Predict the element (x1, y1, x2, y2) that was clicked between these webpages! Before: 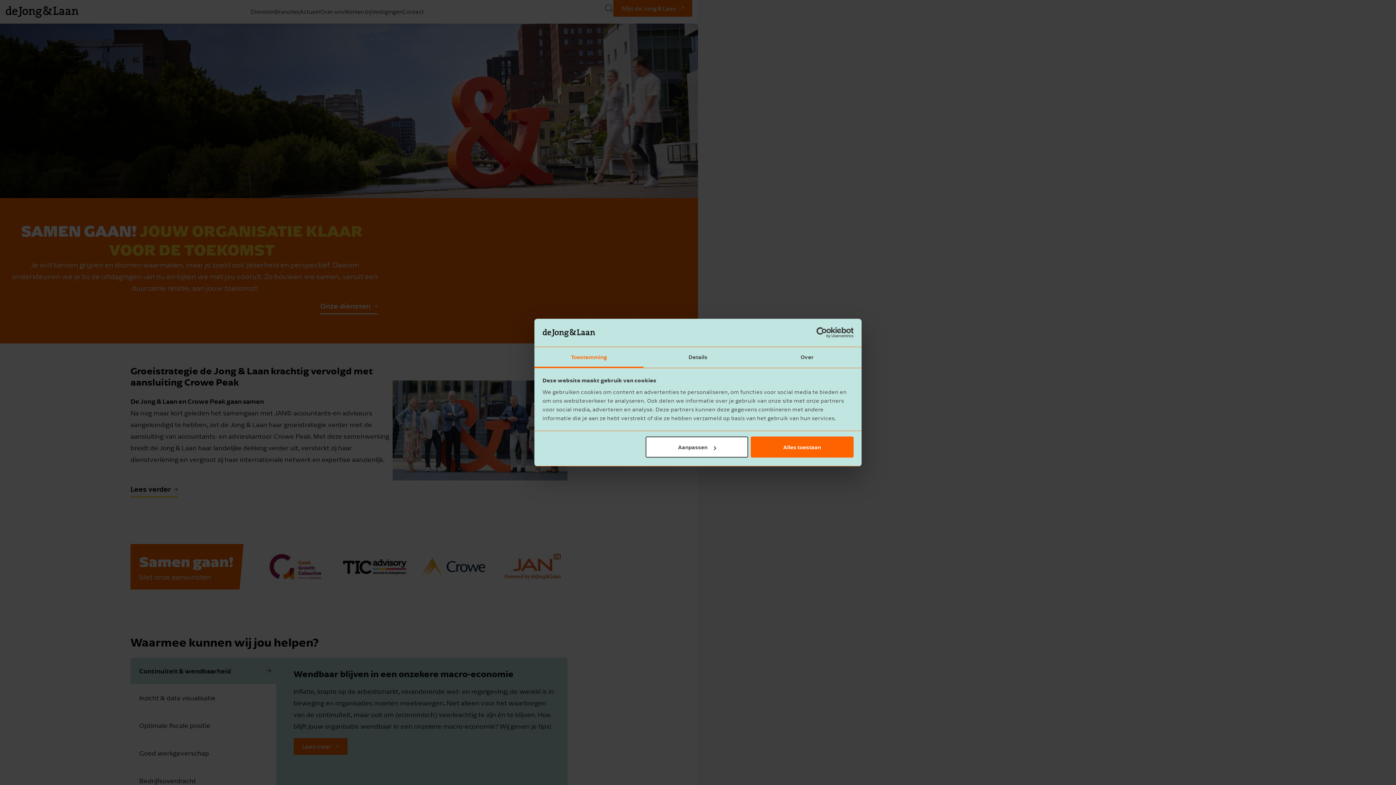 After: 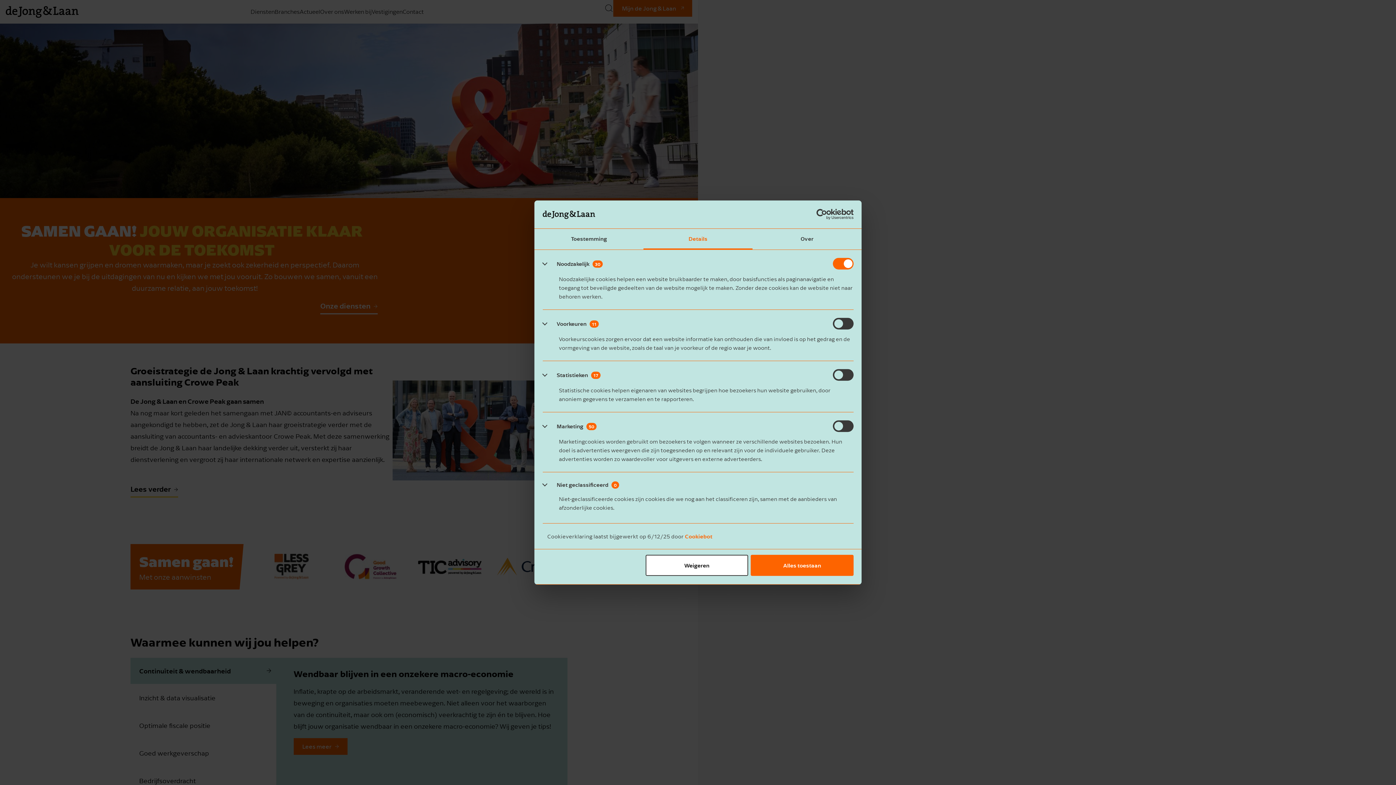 Action: label: Aanpassen bbox: (645, 436, 748, 457)